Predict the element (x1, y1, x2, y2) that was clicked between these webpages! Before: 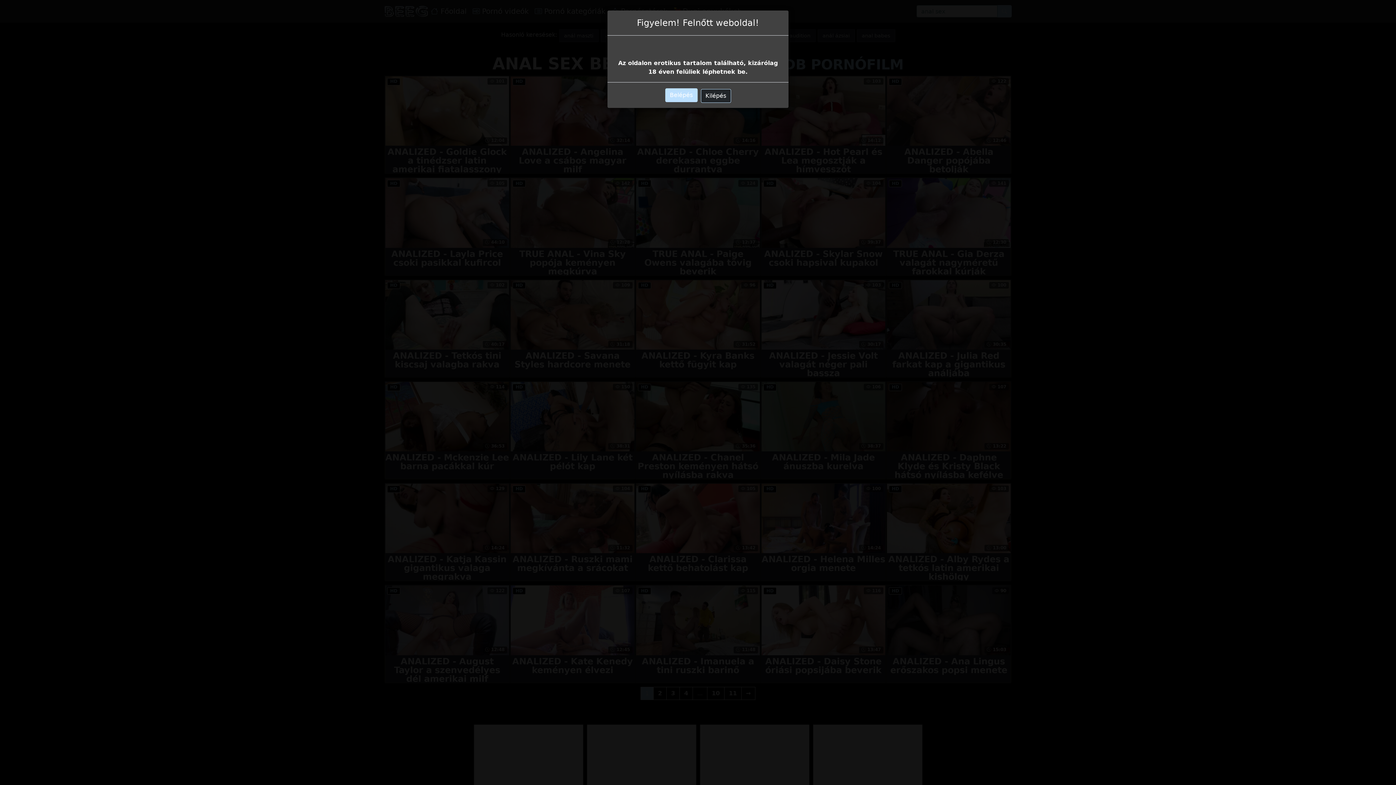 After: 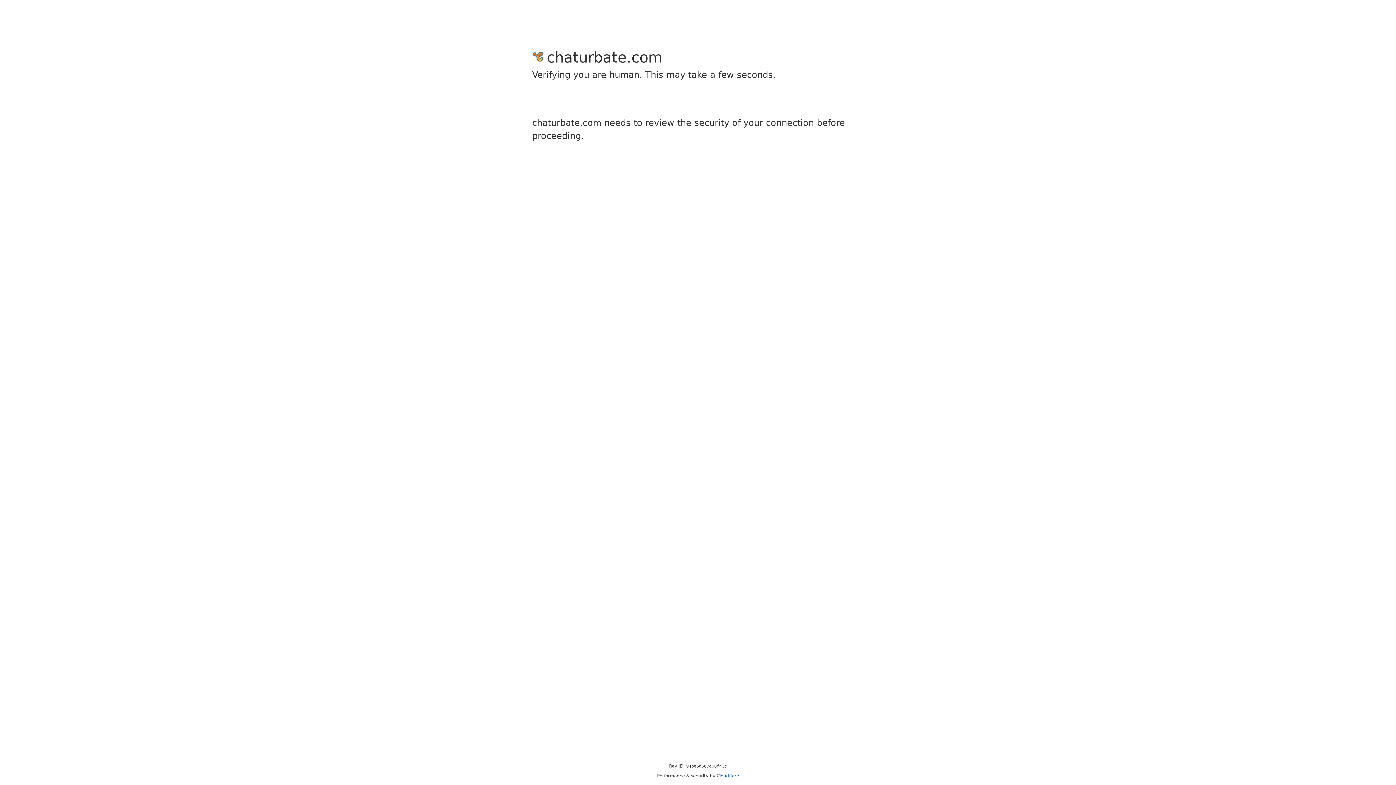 Action: label: Belépés bbox: (665, 88, 697, 102)